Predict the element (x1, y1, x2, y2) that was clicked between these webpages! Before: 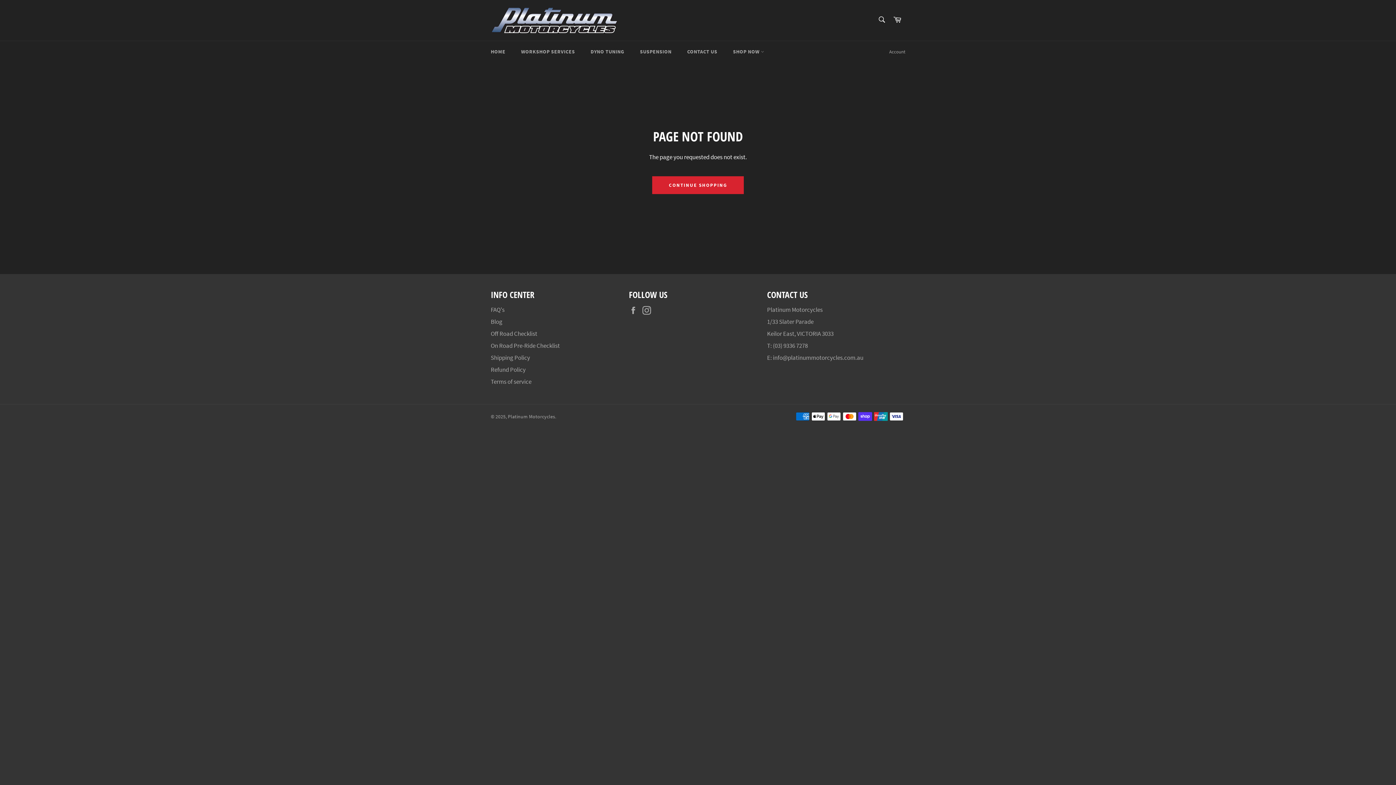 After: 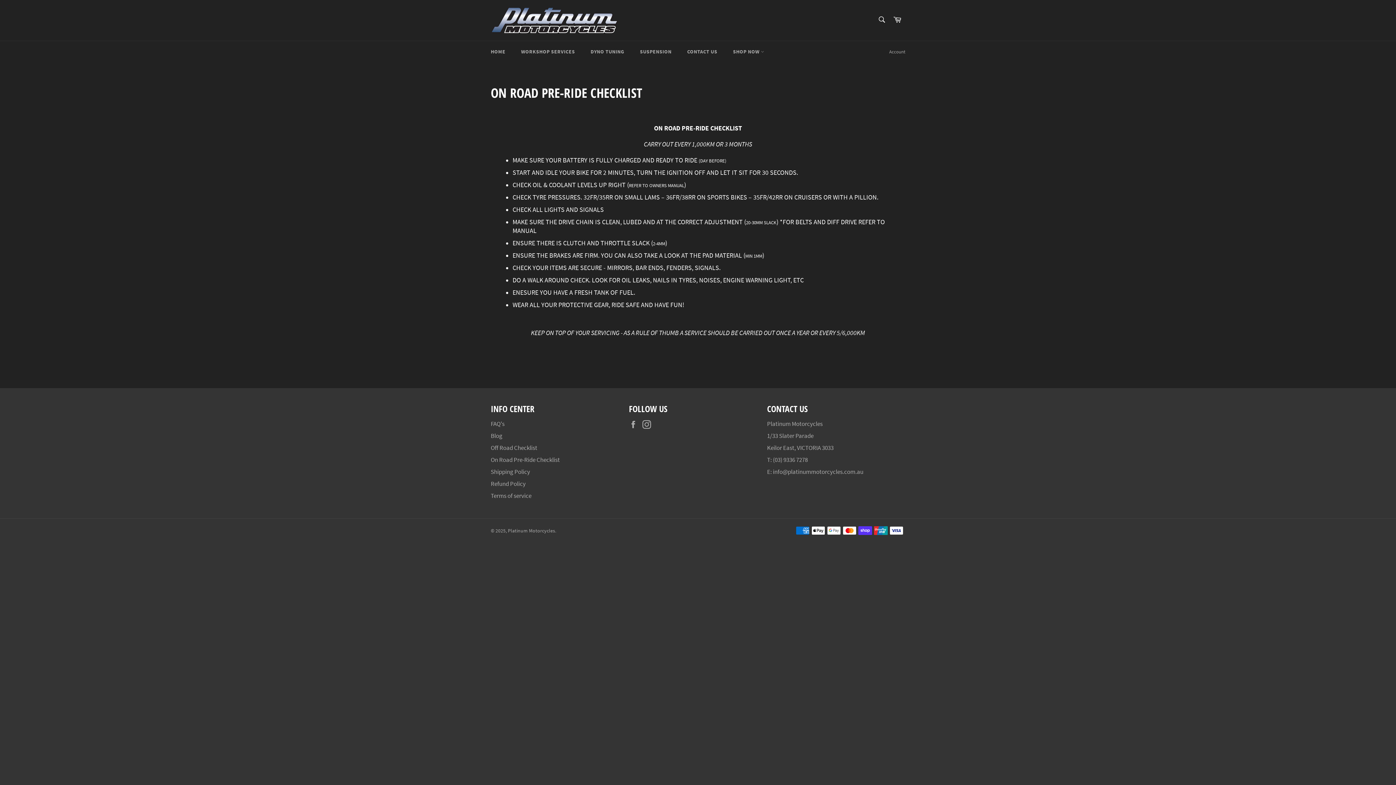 Action: label: On Road Pre-Ride Checklist bbox: (490, 341, 560, 349)